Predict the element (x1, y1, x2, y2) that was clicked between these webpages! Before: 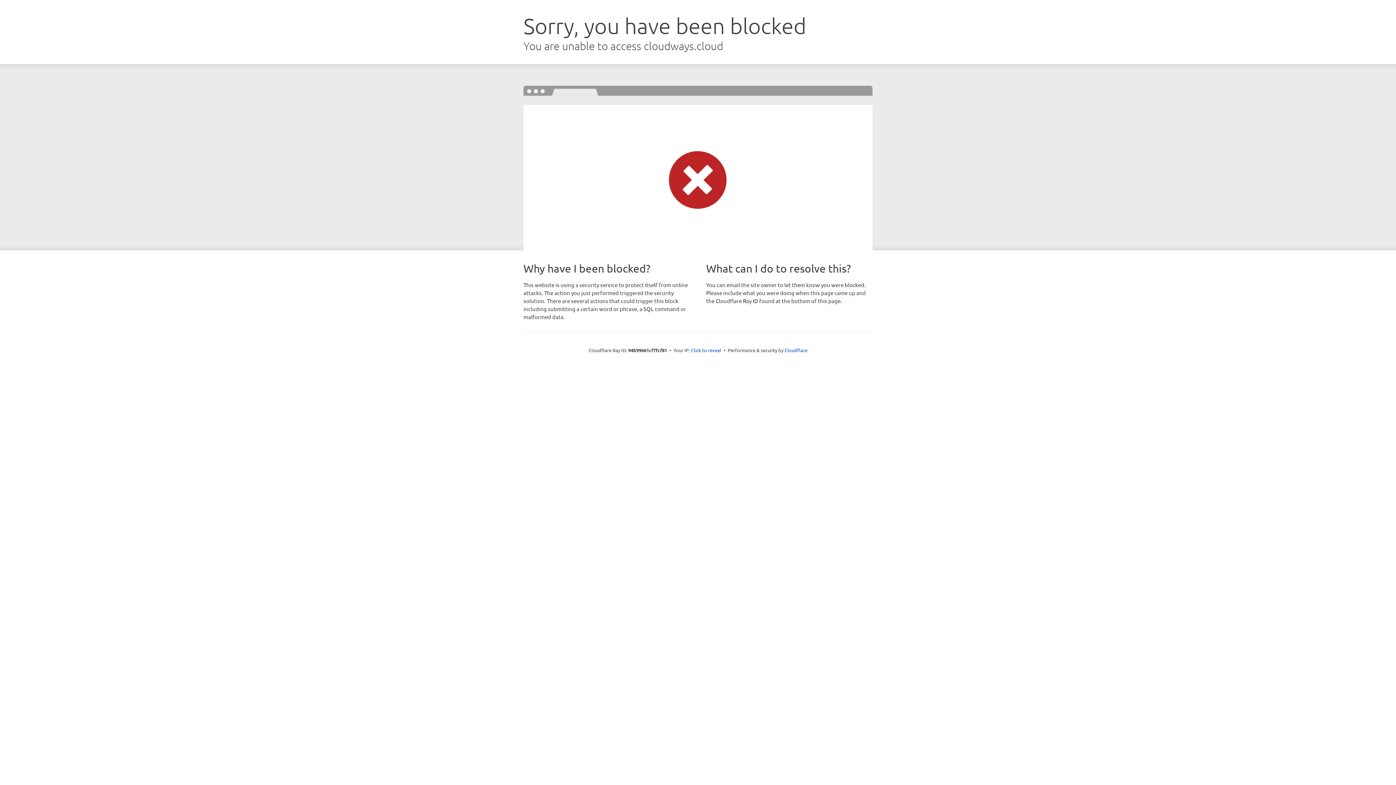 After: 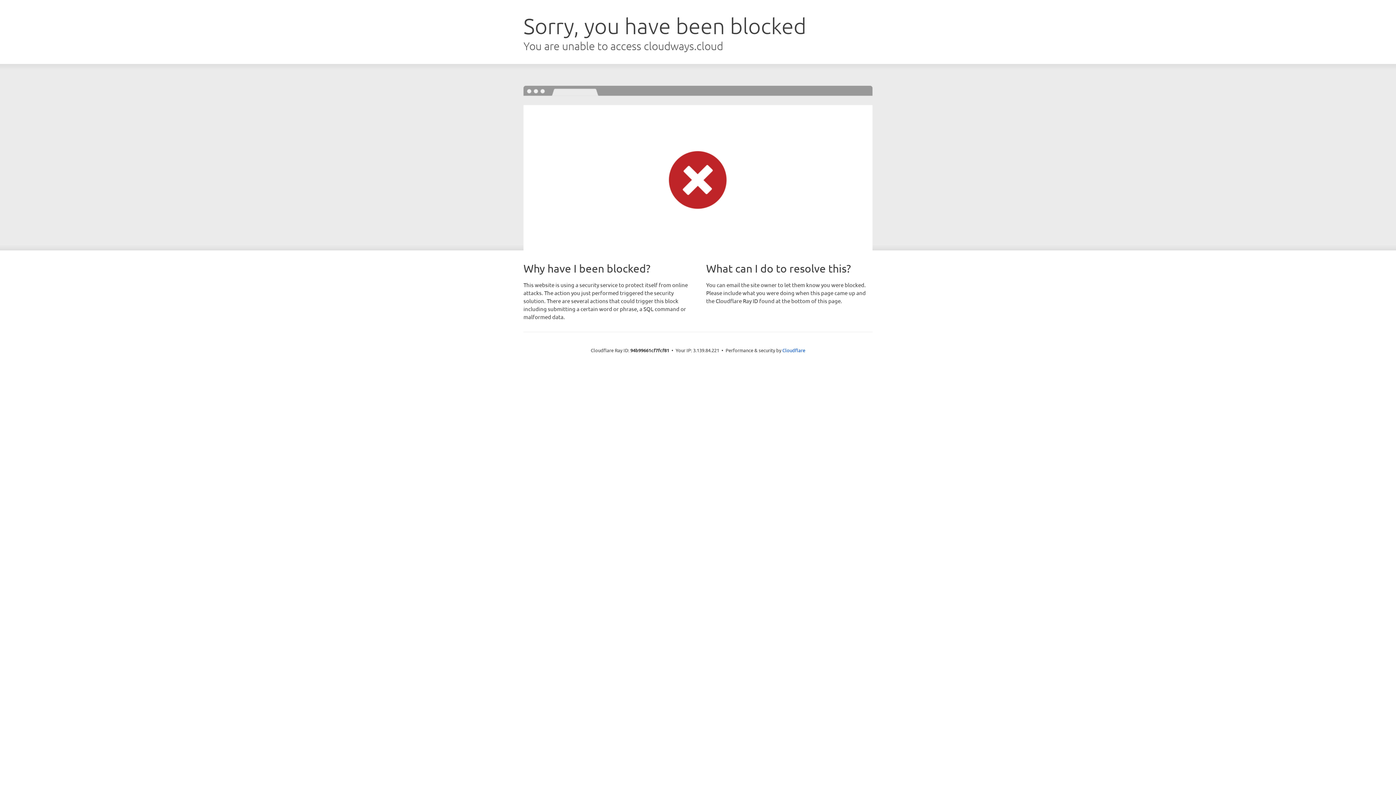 Action: bbox: (691, 346, 721, 353) label: Click to reveal